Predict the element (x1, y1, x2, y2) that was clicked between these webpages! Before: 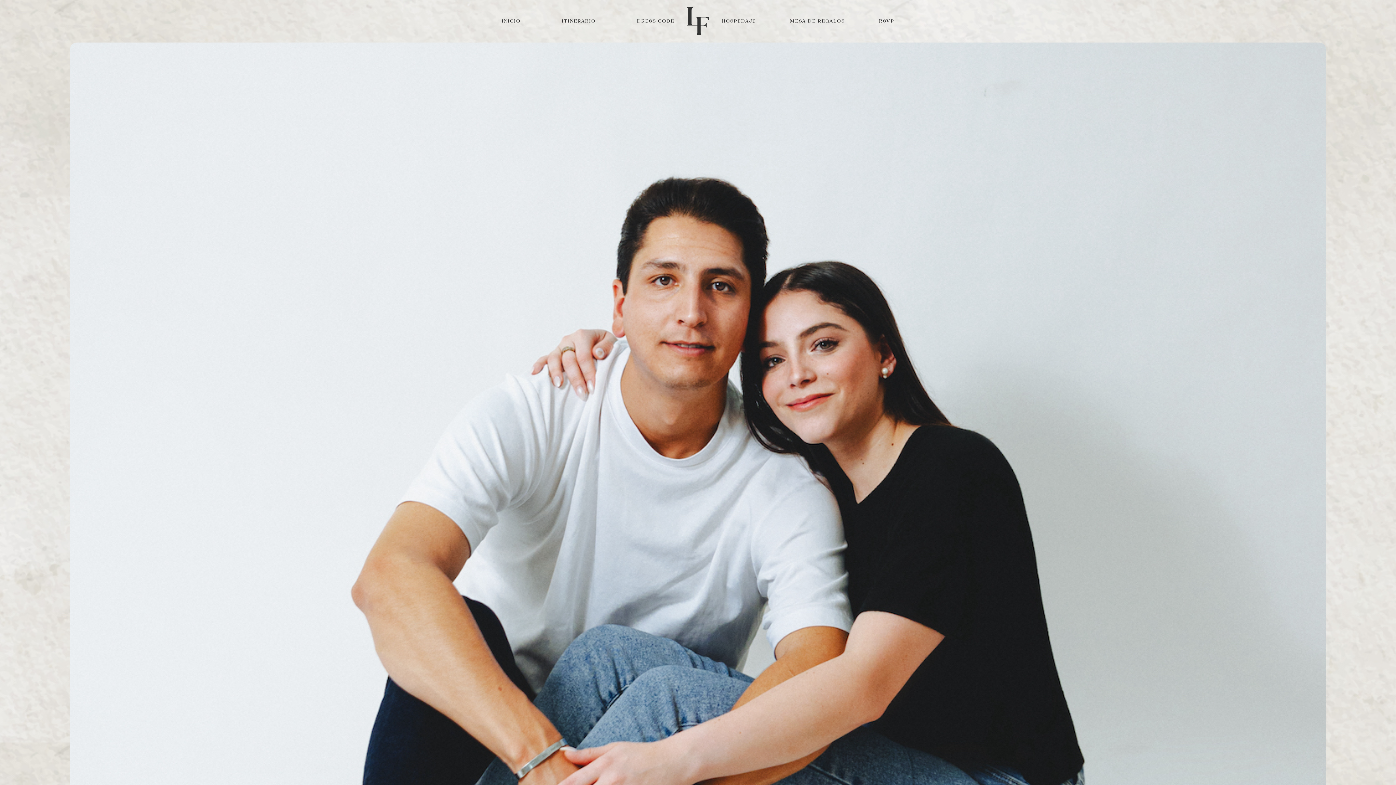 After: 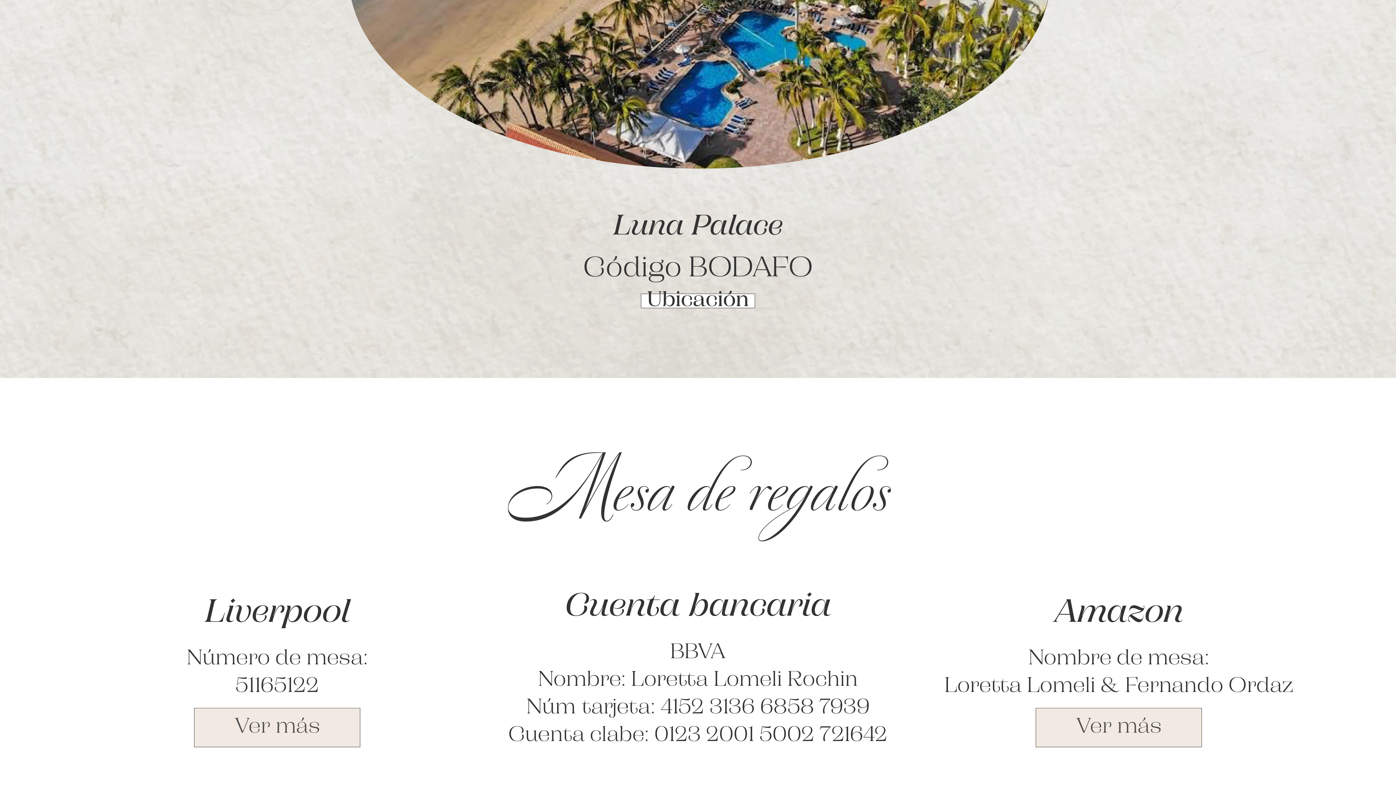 Action: label: MESA DE REGALOS bbox: (786, 10, 848, 32)